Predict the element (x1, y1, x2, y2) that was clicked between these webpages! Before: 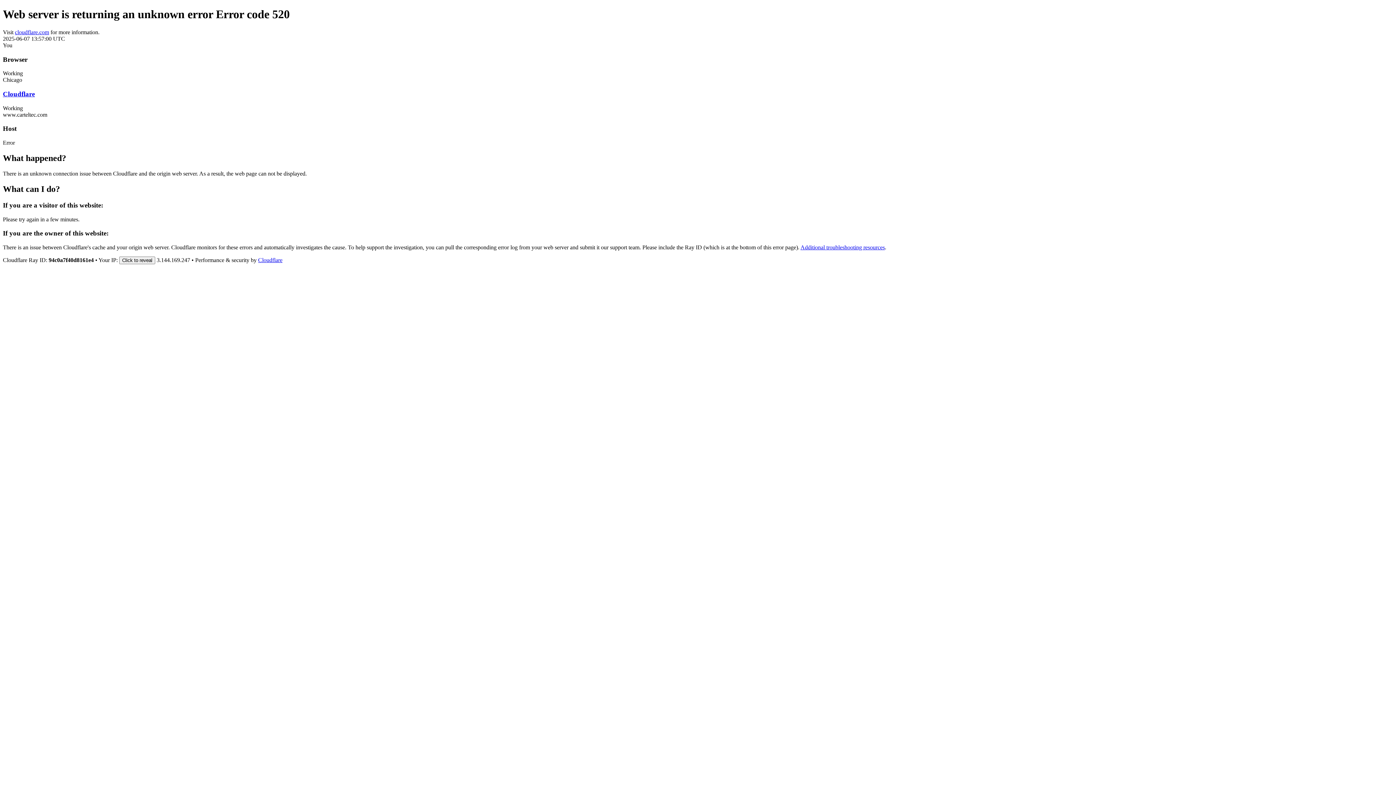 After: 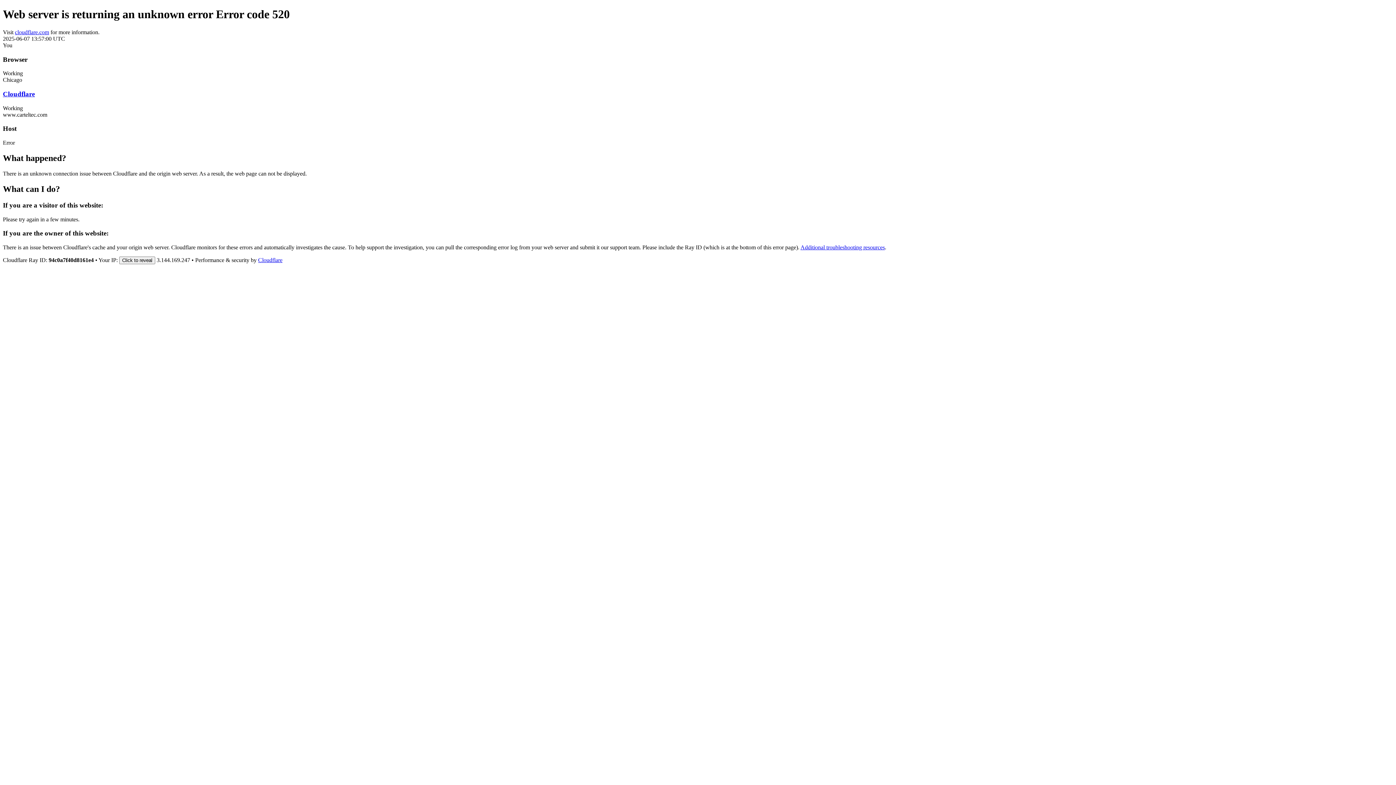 Action: label: Cloudflare bbox: (258, 257, 282, 263)